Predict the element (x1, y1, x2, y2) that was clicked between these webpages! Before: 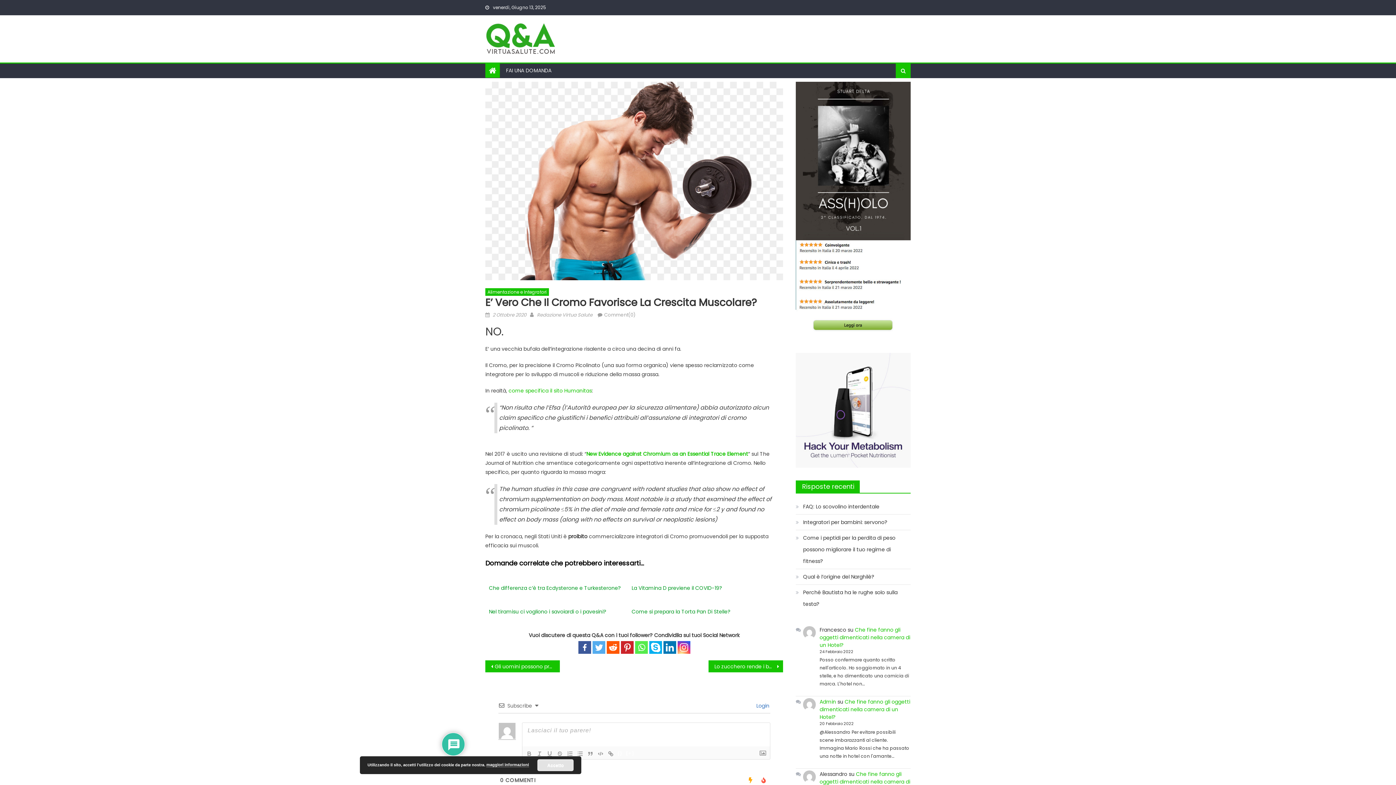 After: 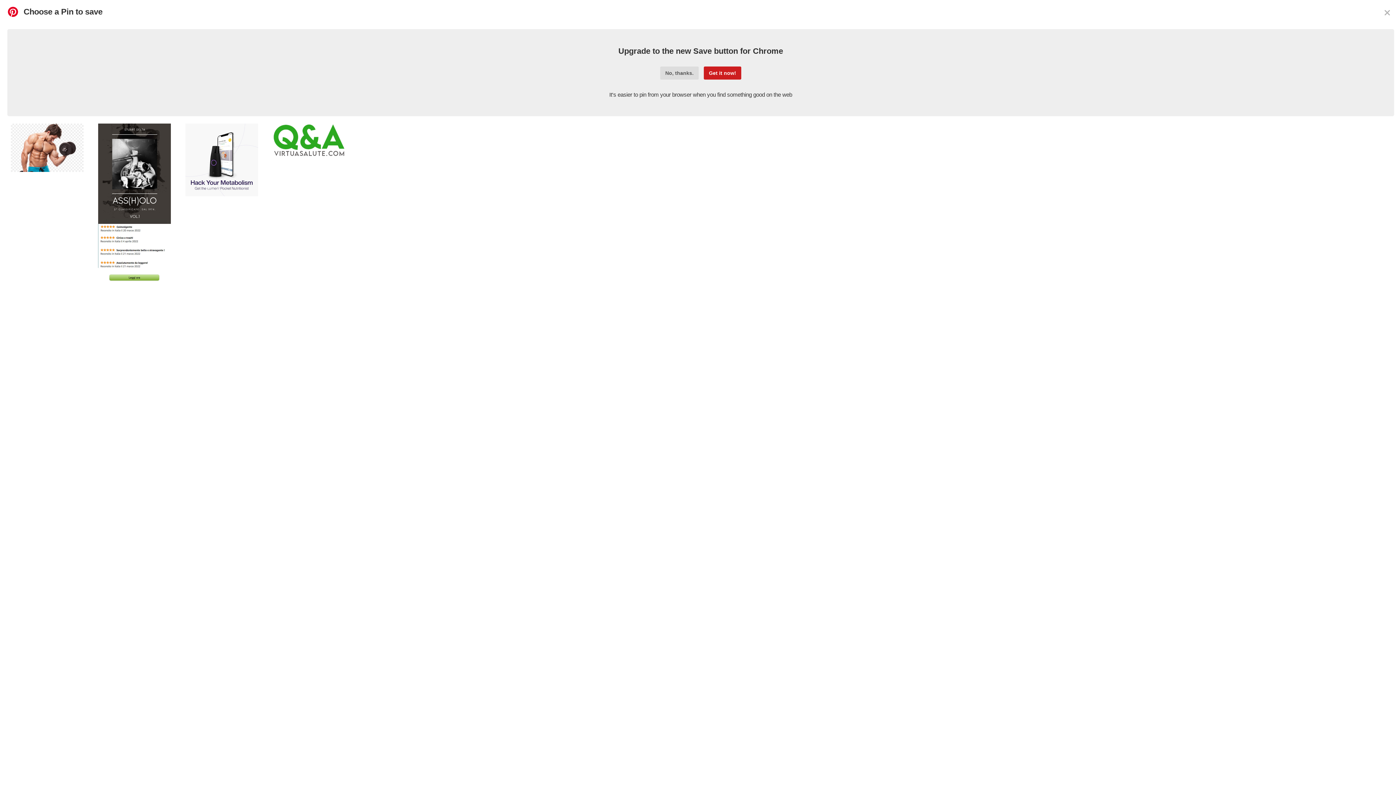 Action: bbox: (620, 641, 633, 654) label: Pinterest